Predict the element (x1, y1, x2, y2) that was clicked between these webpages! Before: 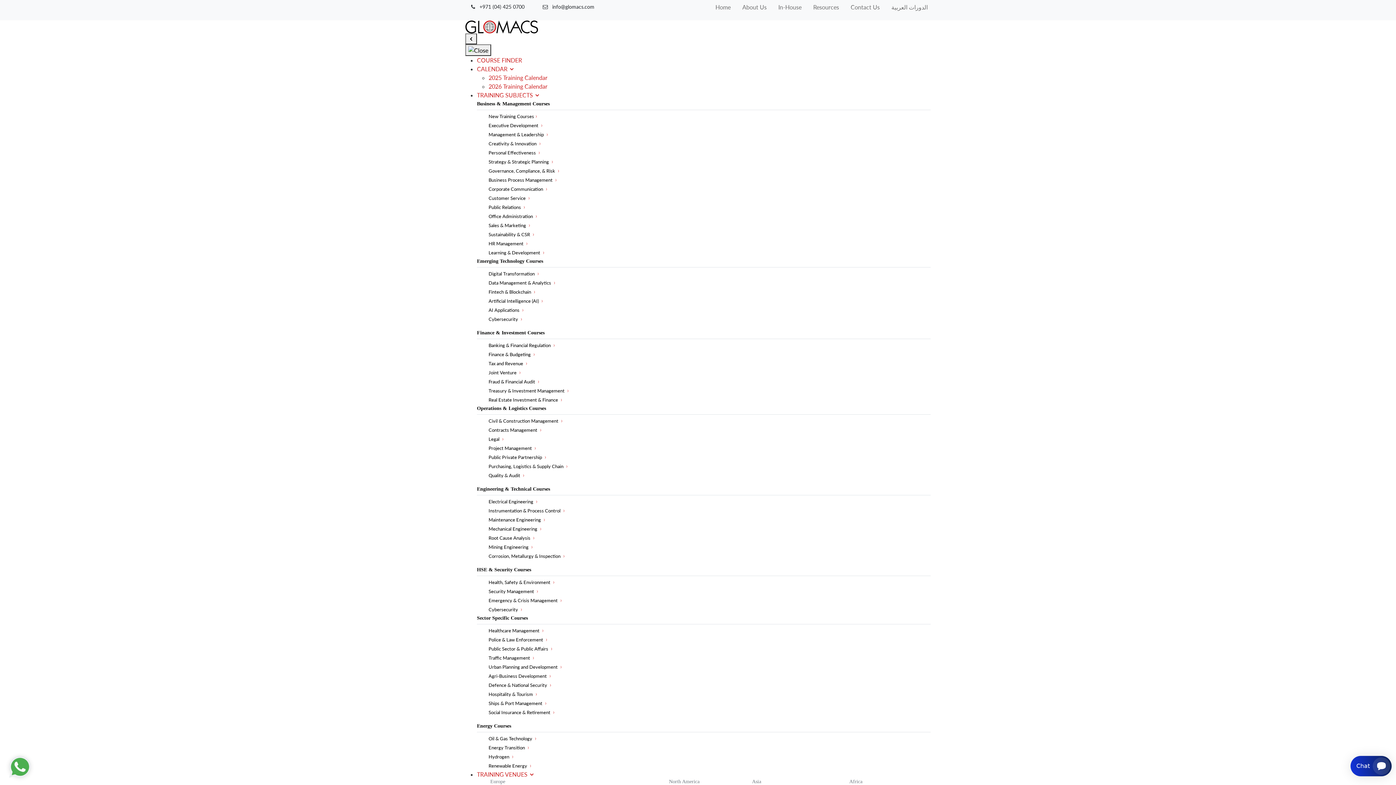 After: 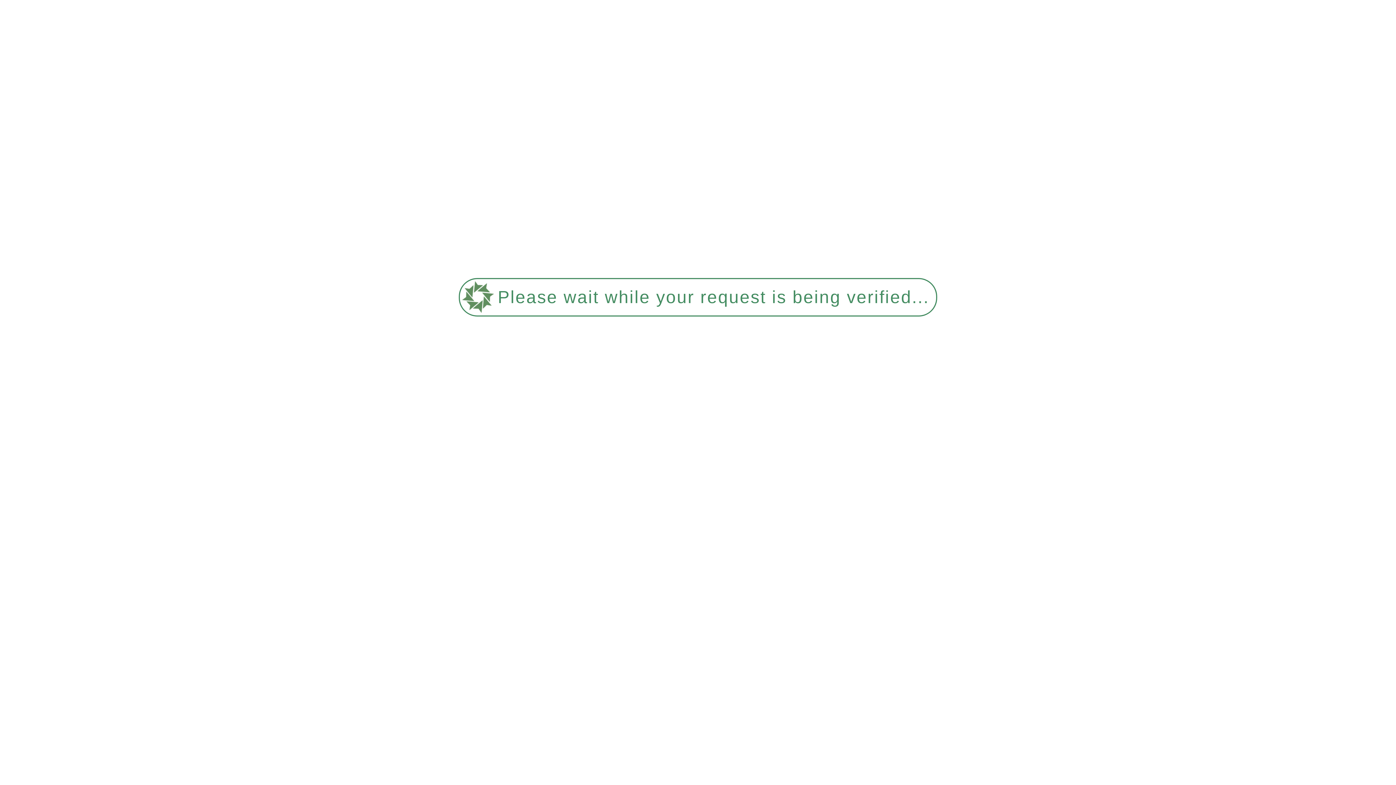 Action: label: Digital Transformation  bbox: (488, 270, 536, 276)